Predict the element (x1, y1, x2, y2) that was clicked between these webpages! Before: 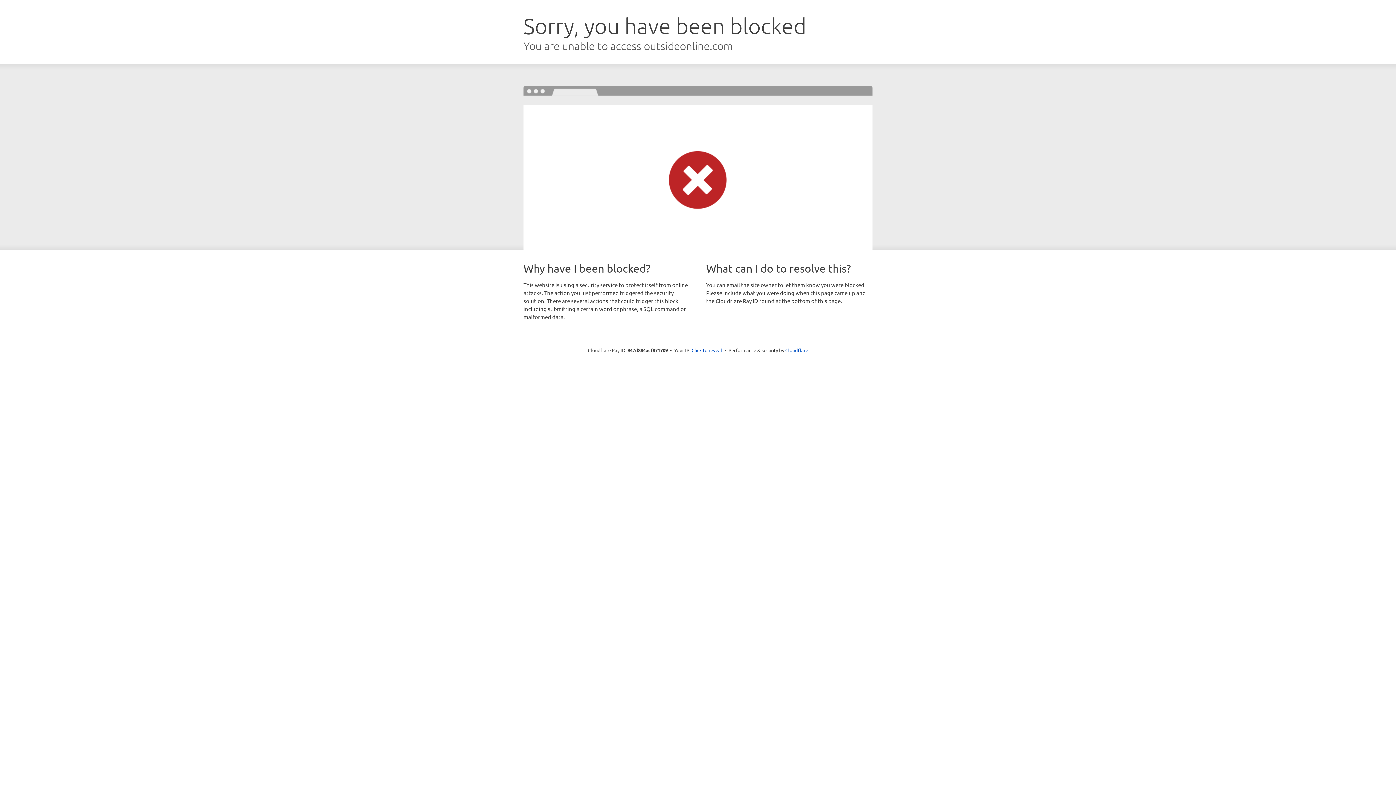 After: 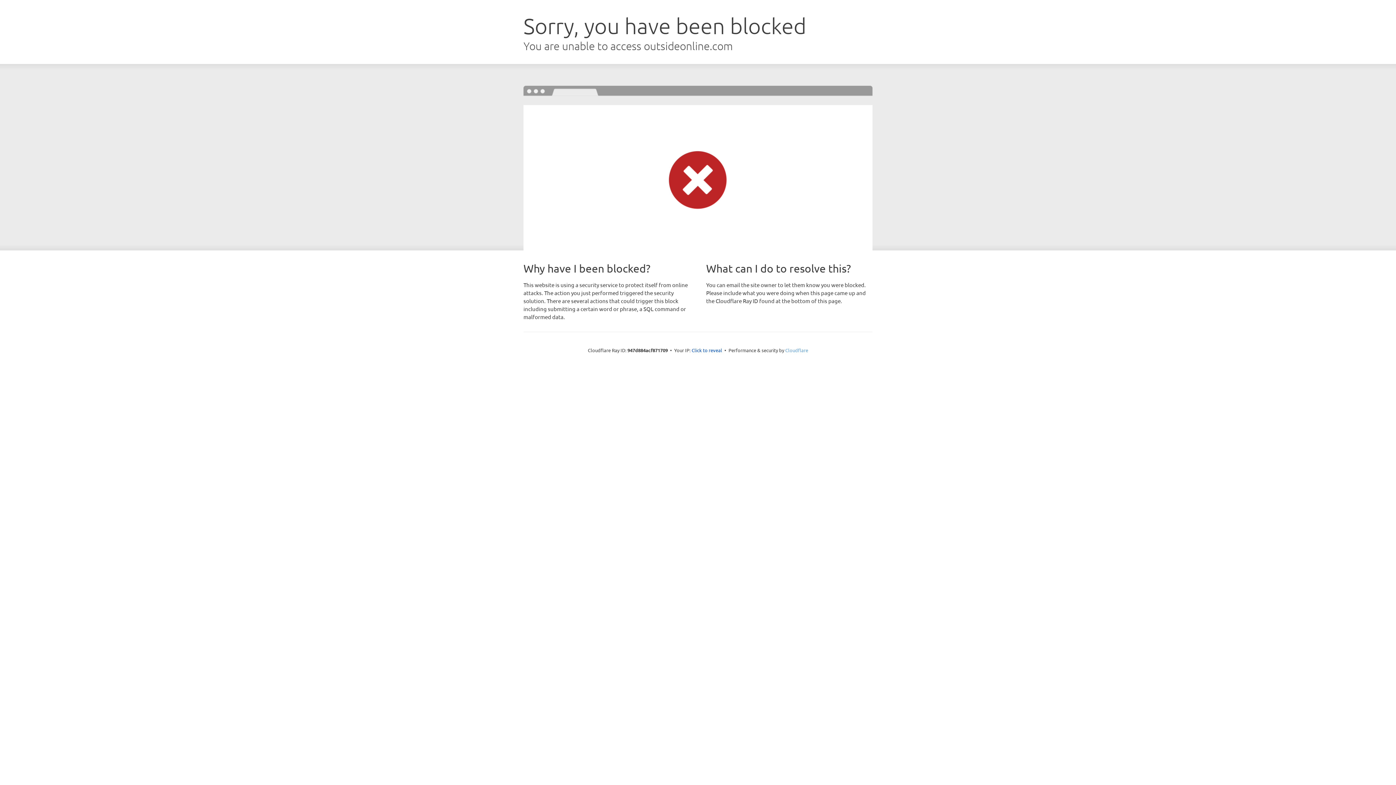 Action: bbox: (785, 347, 808, 353) label: Cloudflare